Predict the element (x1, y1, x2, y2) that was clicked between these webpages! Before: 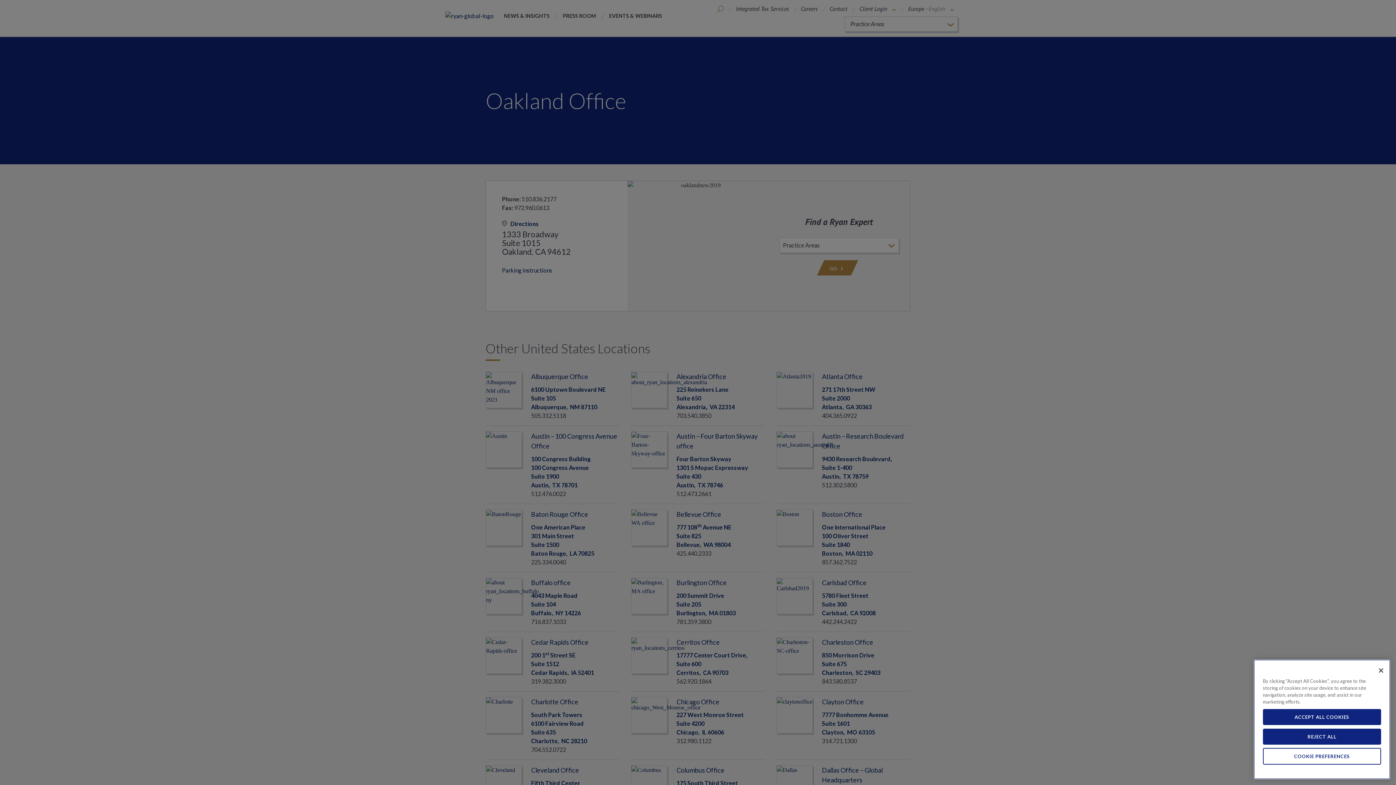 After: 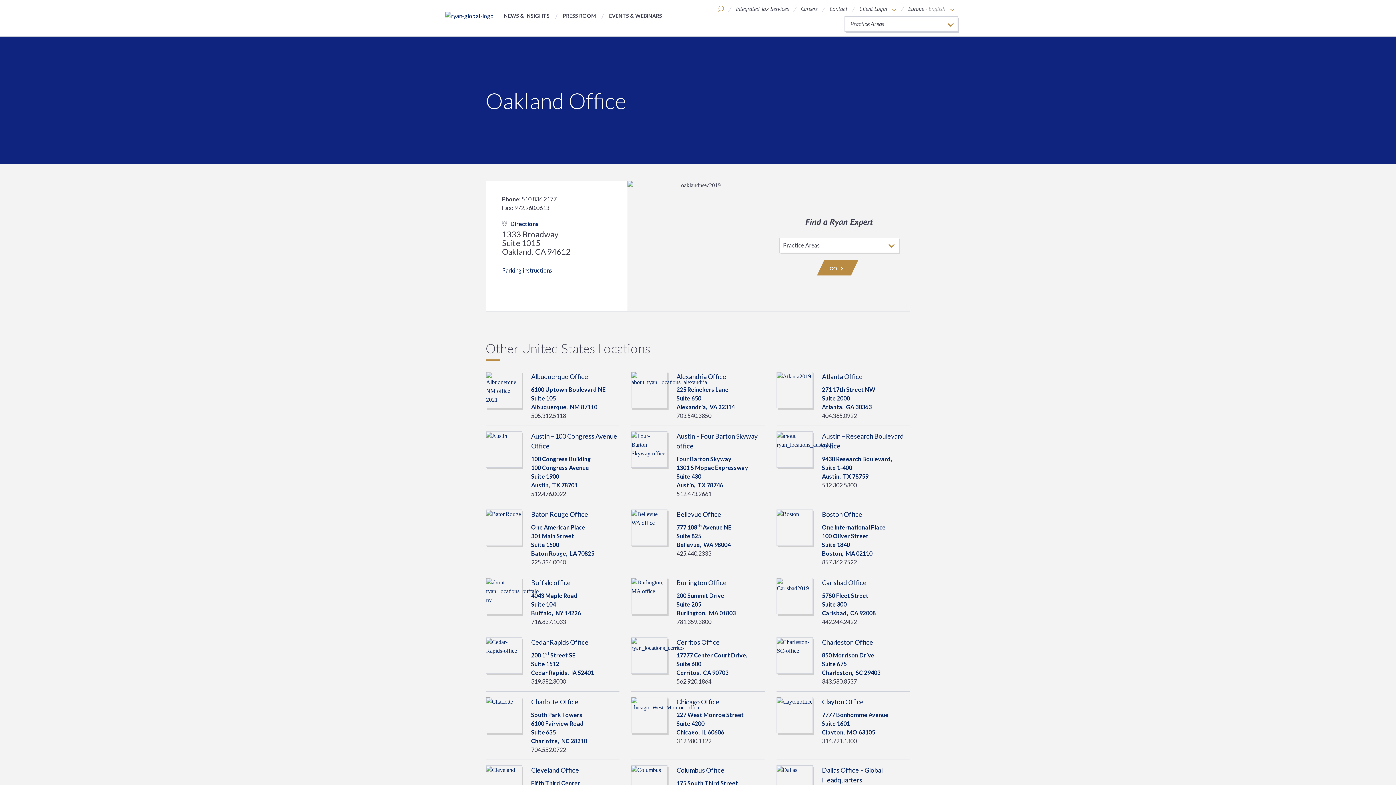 Action: bbox: (1263, 769, 1381, 785) label: REJECT ALL